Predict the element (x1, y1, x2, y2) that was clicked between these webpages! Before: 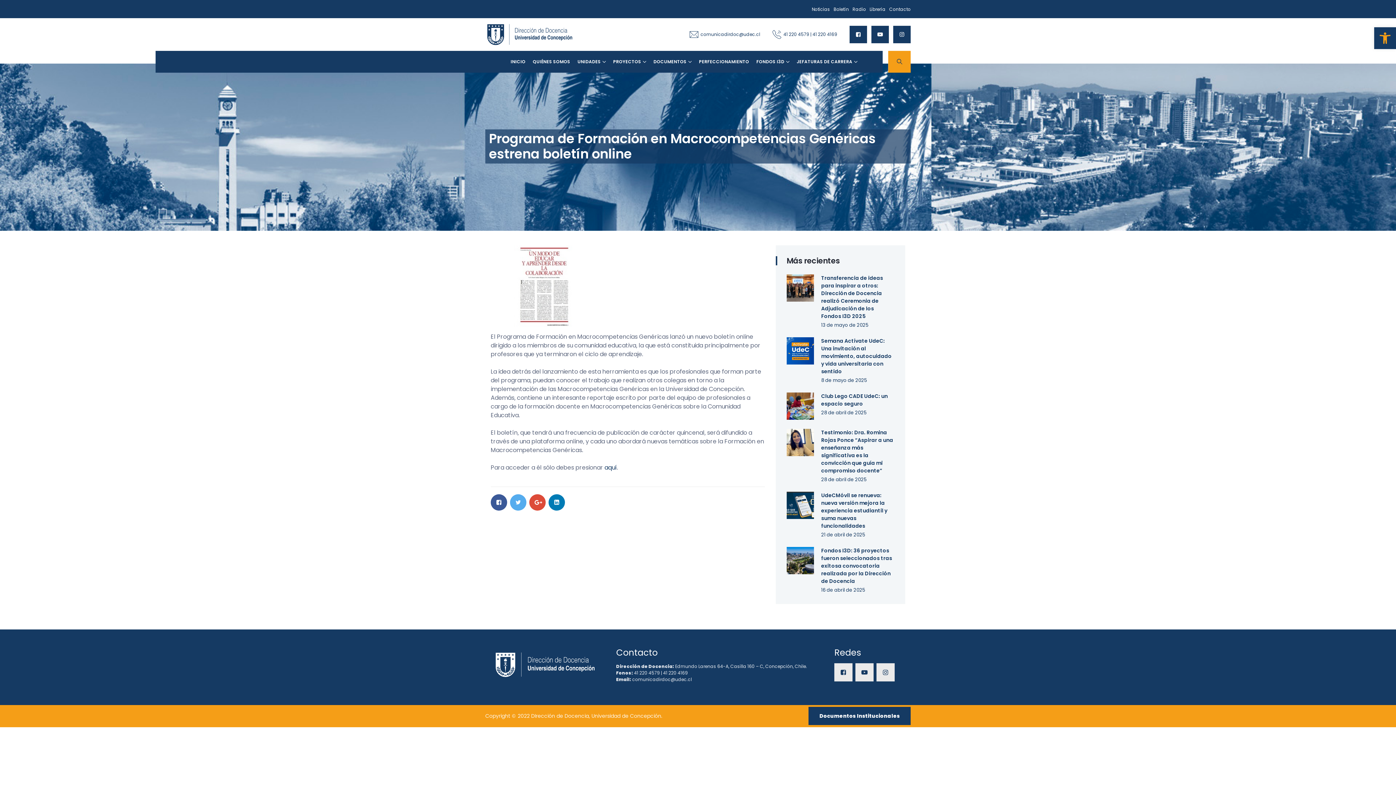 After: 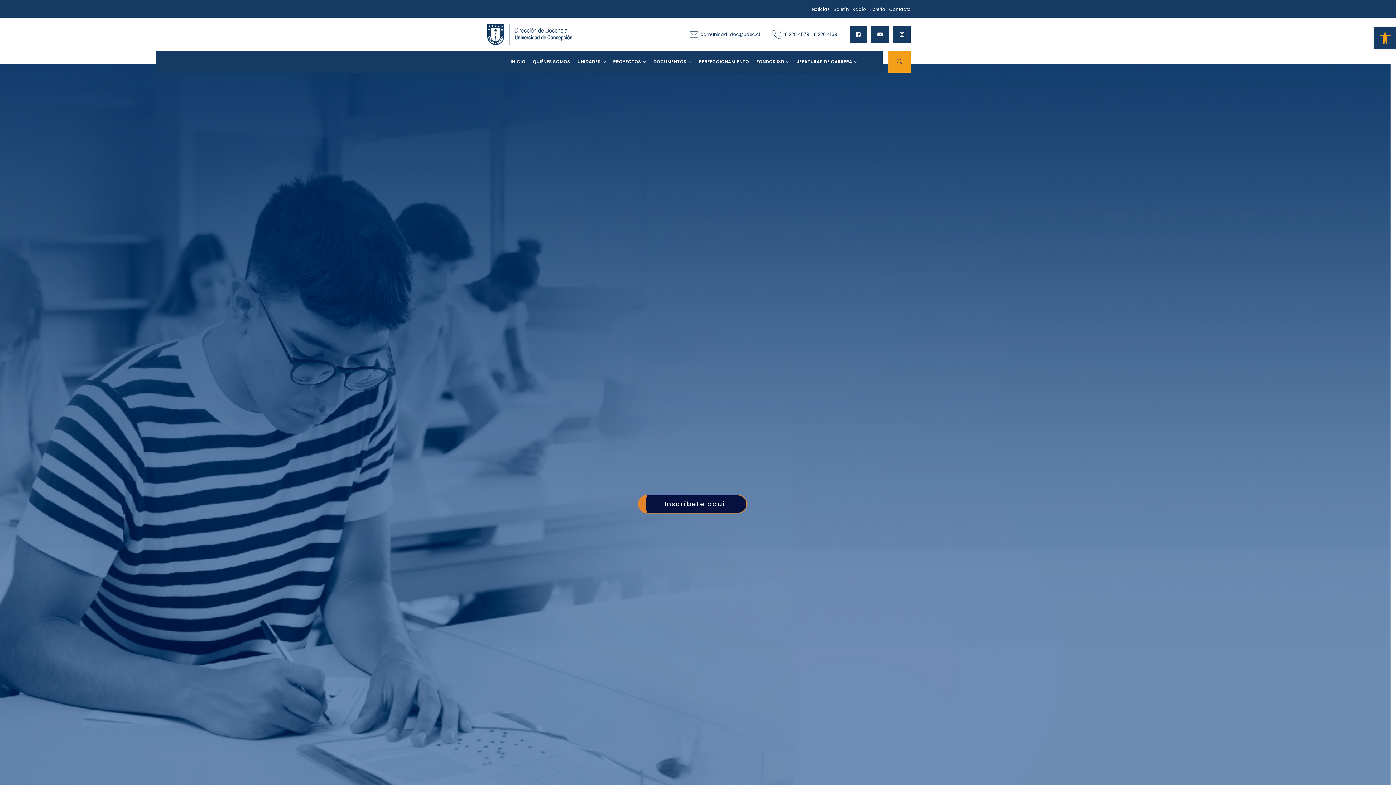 Action: bbox: (507, 50, 529, 72) label: INICIO